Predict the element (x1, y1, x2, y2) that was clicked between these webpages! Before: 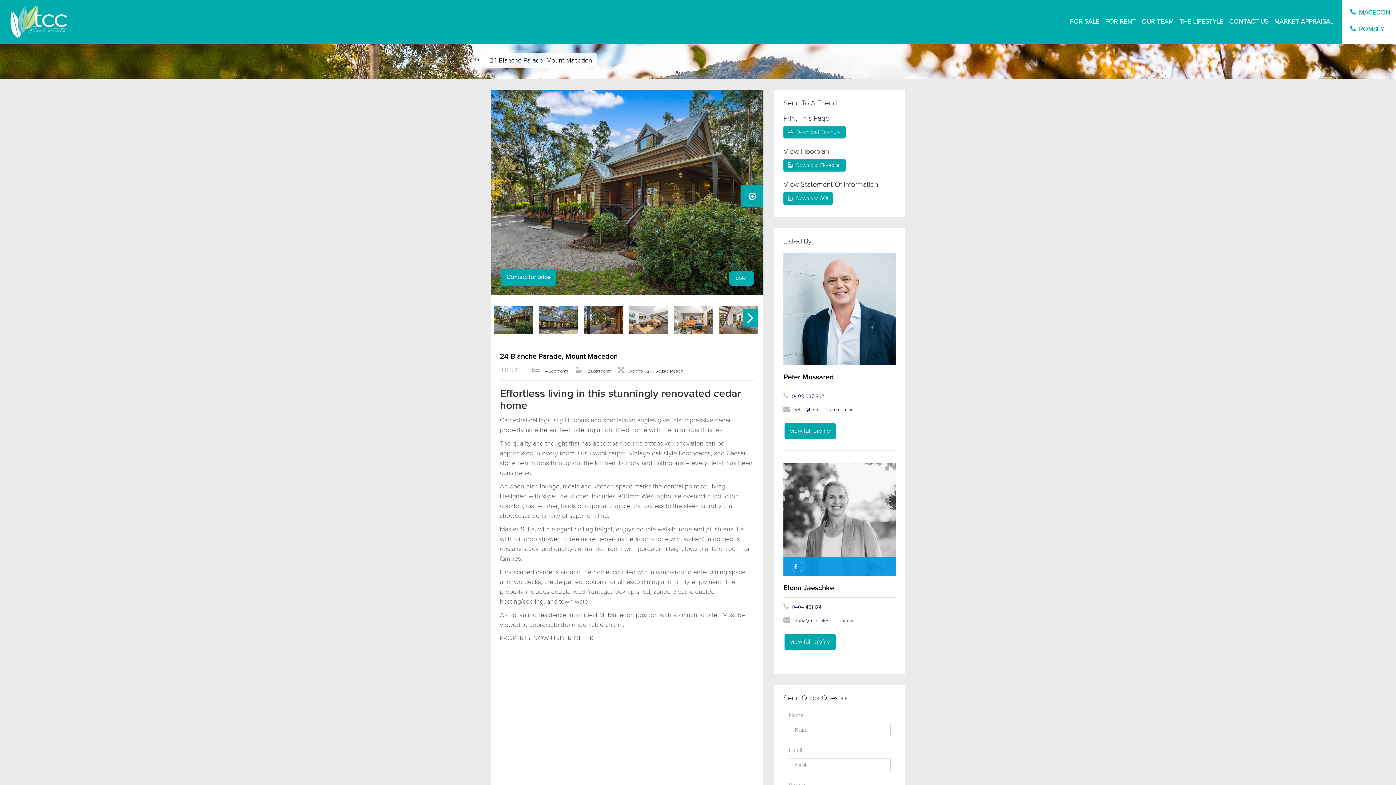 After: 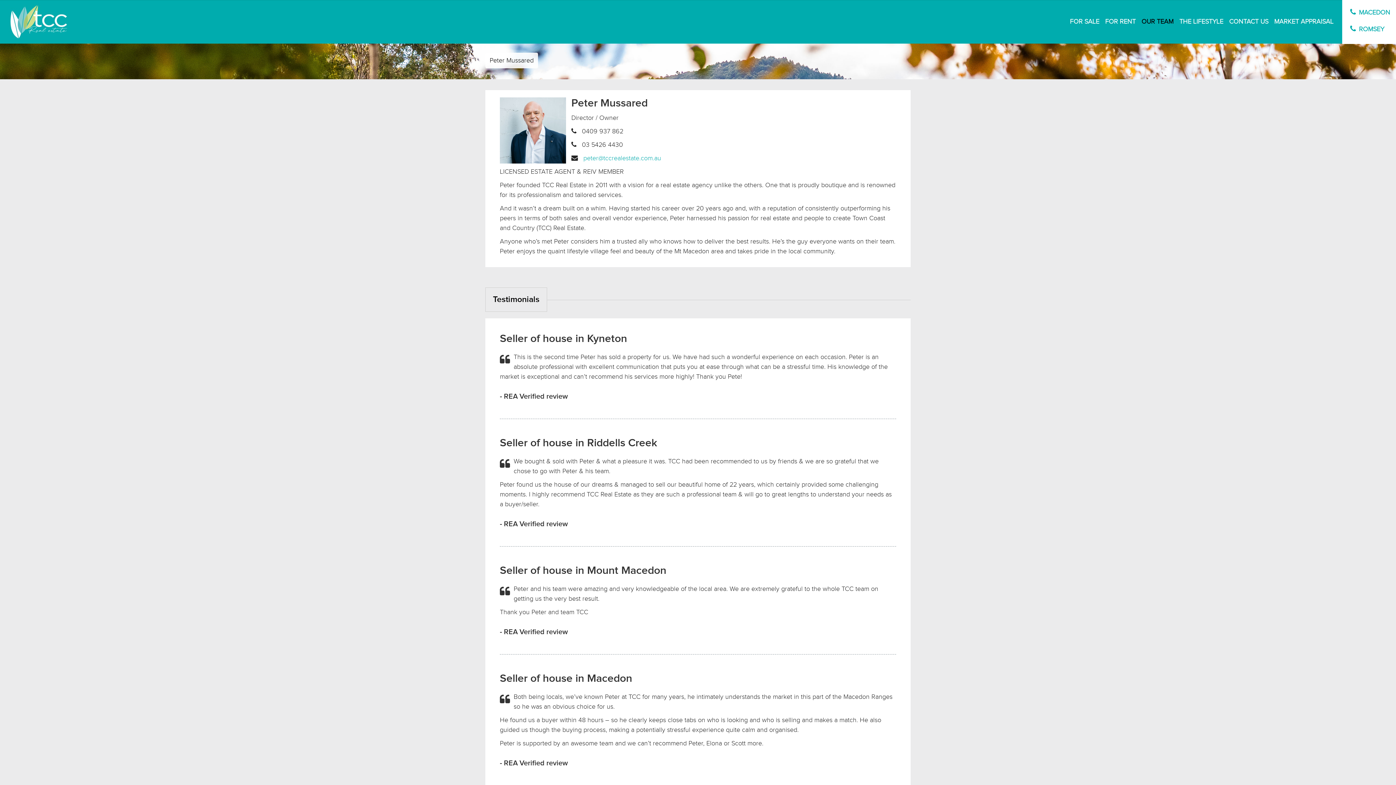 Action: label: view full profile bbox: (784, 423, 836, 439)